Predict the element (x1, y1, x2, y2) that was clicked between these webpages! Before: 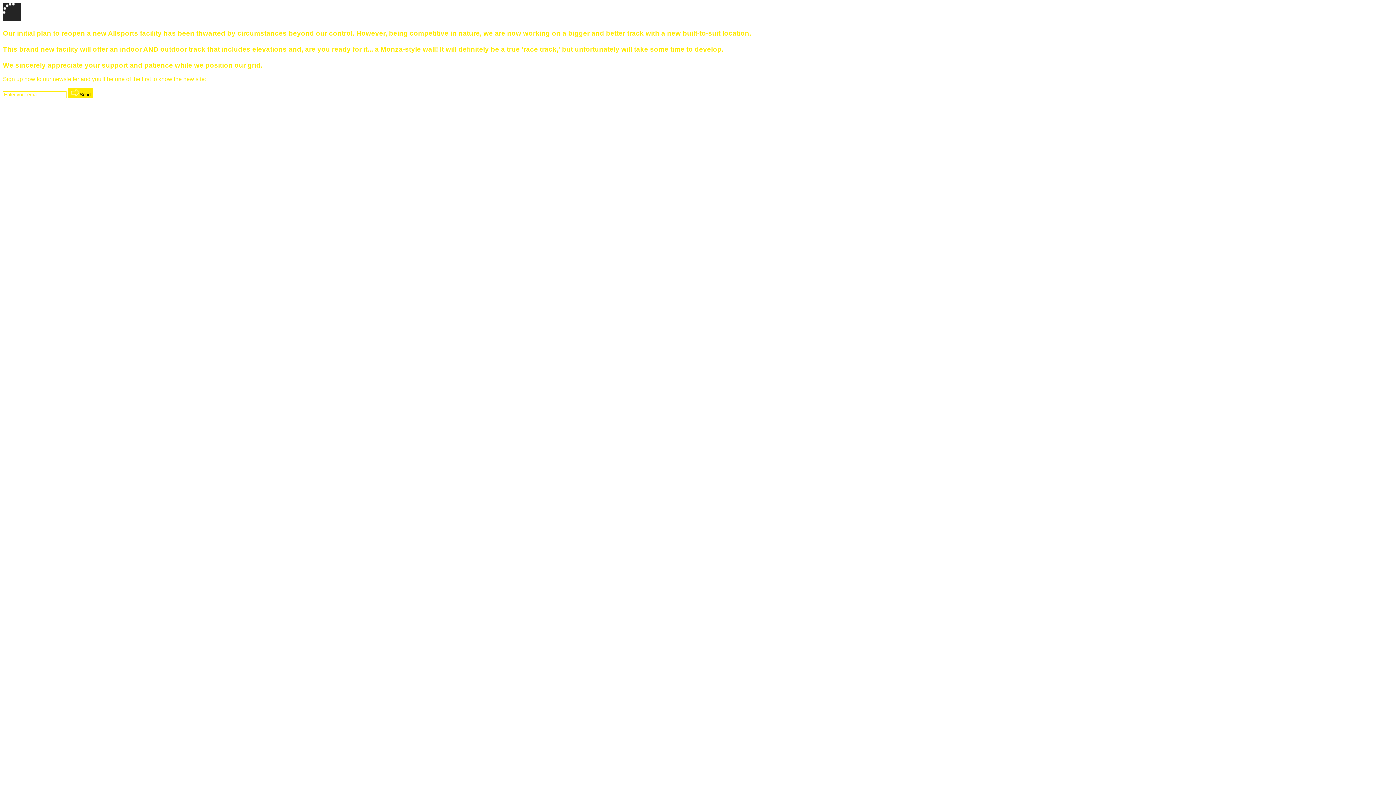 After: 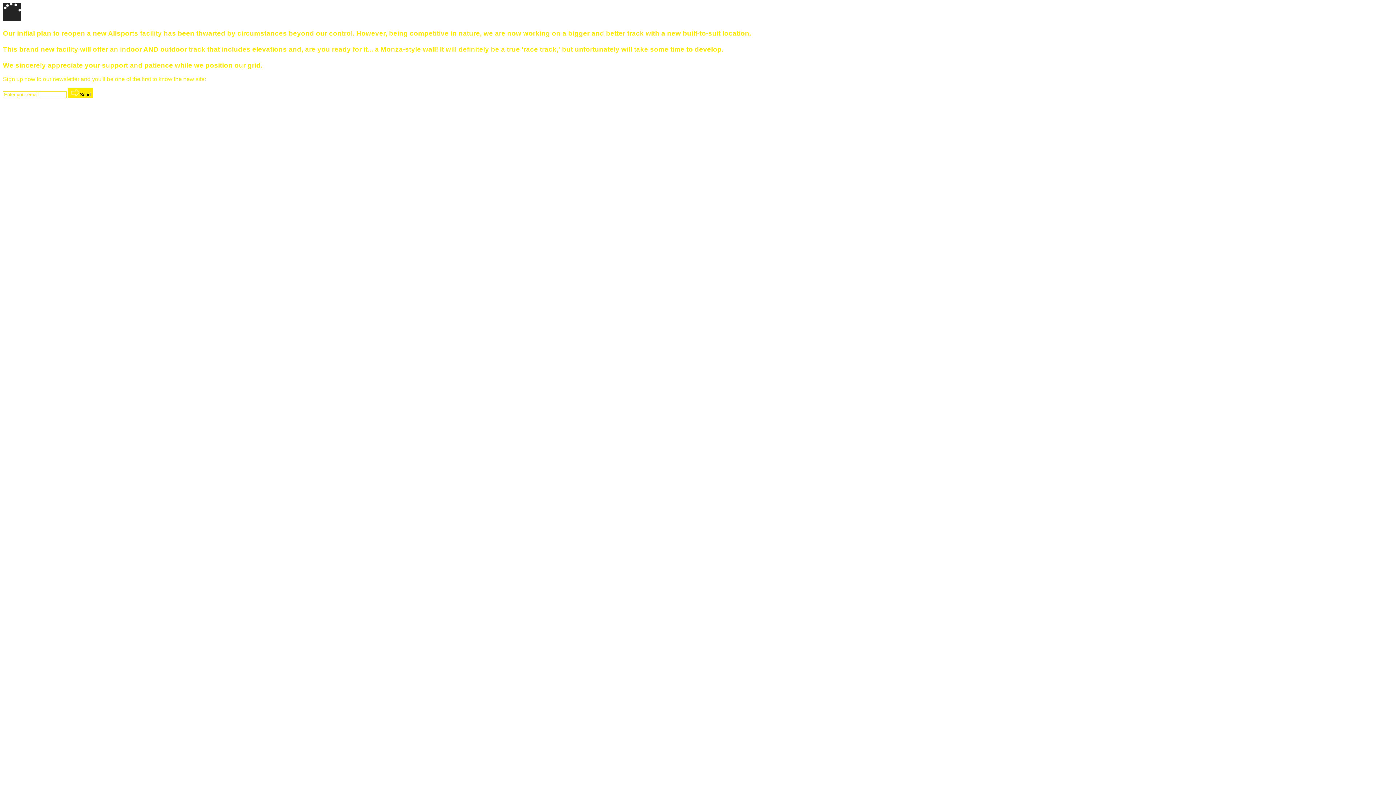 Action: bbox: (68, 88, 93, 98) label: Send